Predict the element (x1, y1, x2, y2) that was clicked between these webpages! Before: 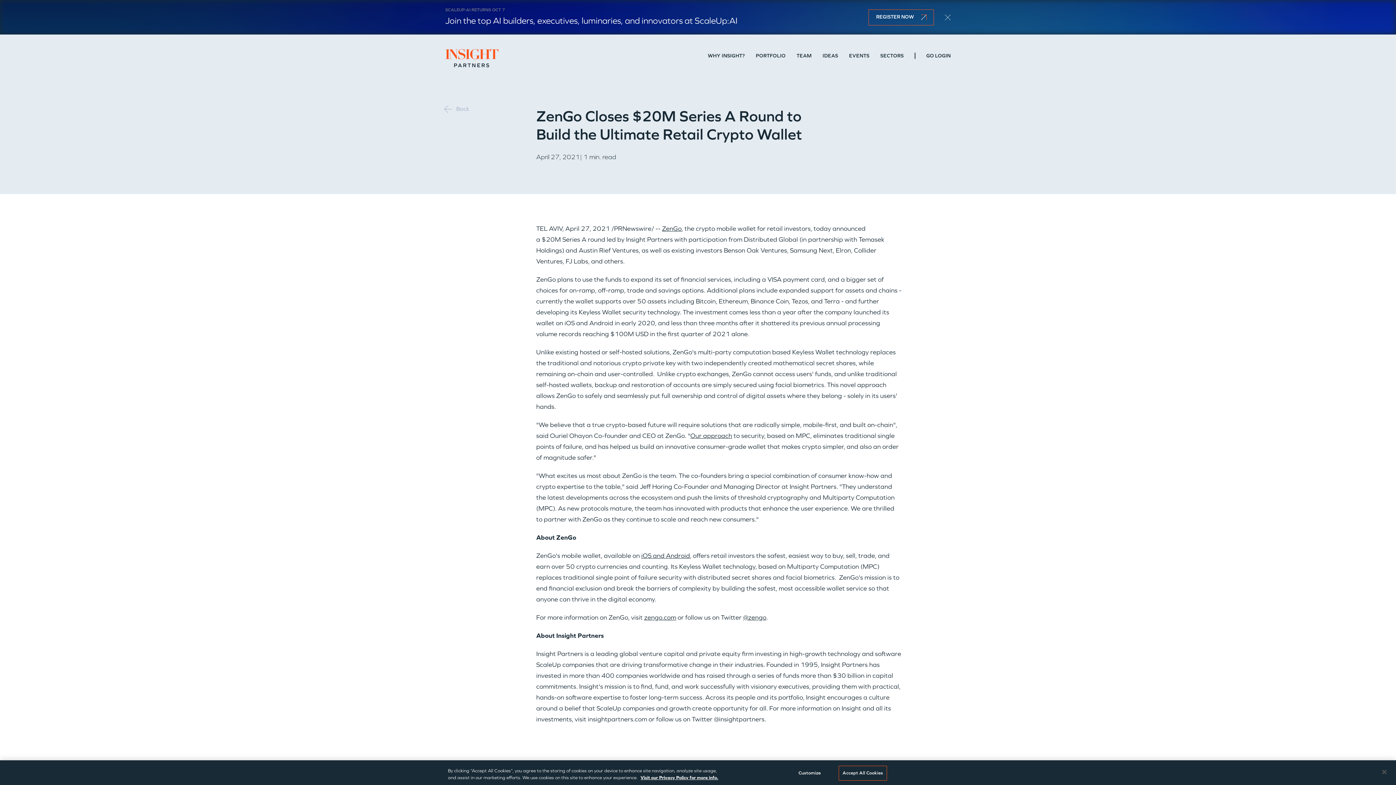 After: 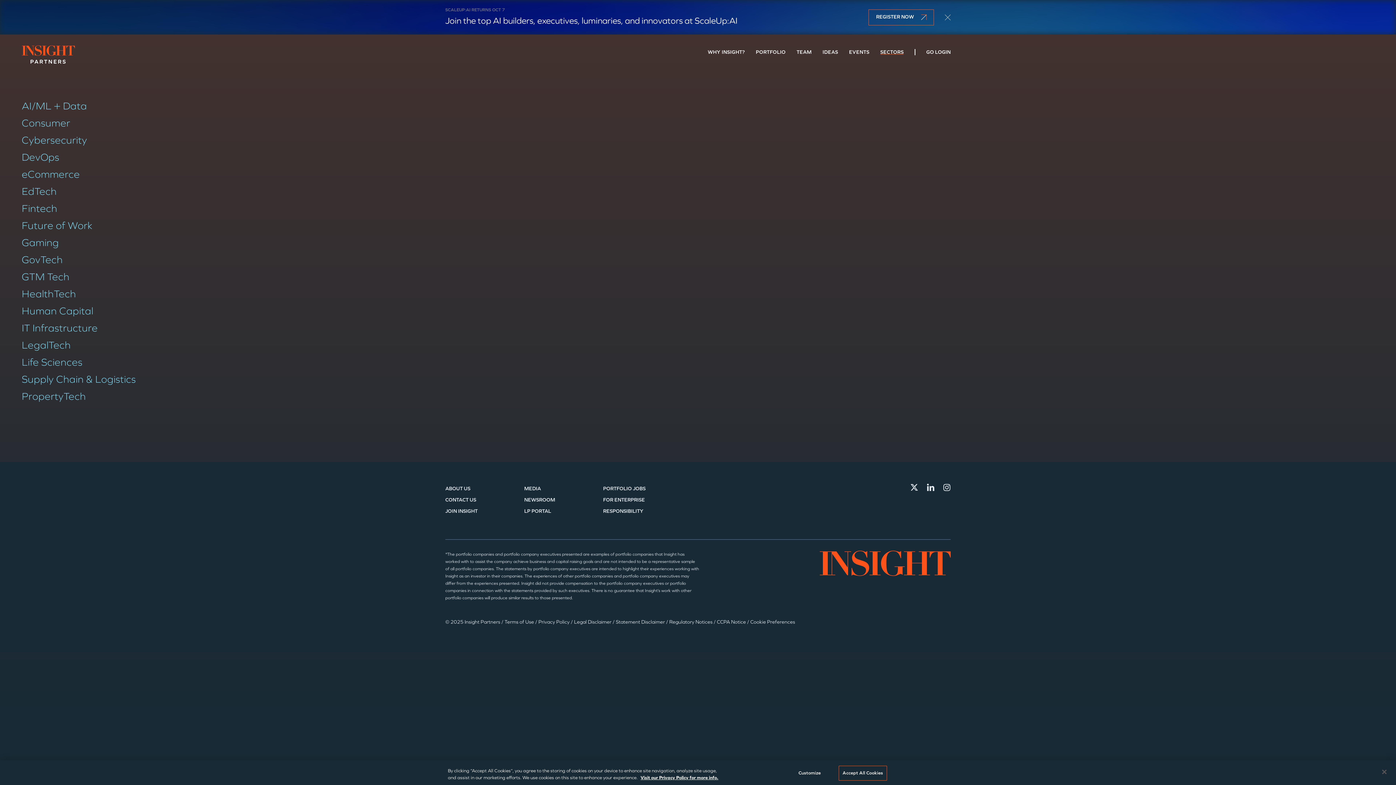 Action: label: SECTORS bbox: (880, 52, 914, 58)